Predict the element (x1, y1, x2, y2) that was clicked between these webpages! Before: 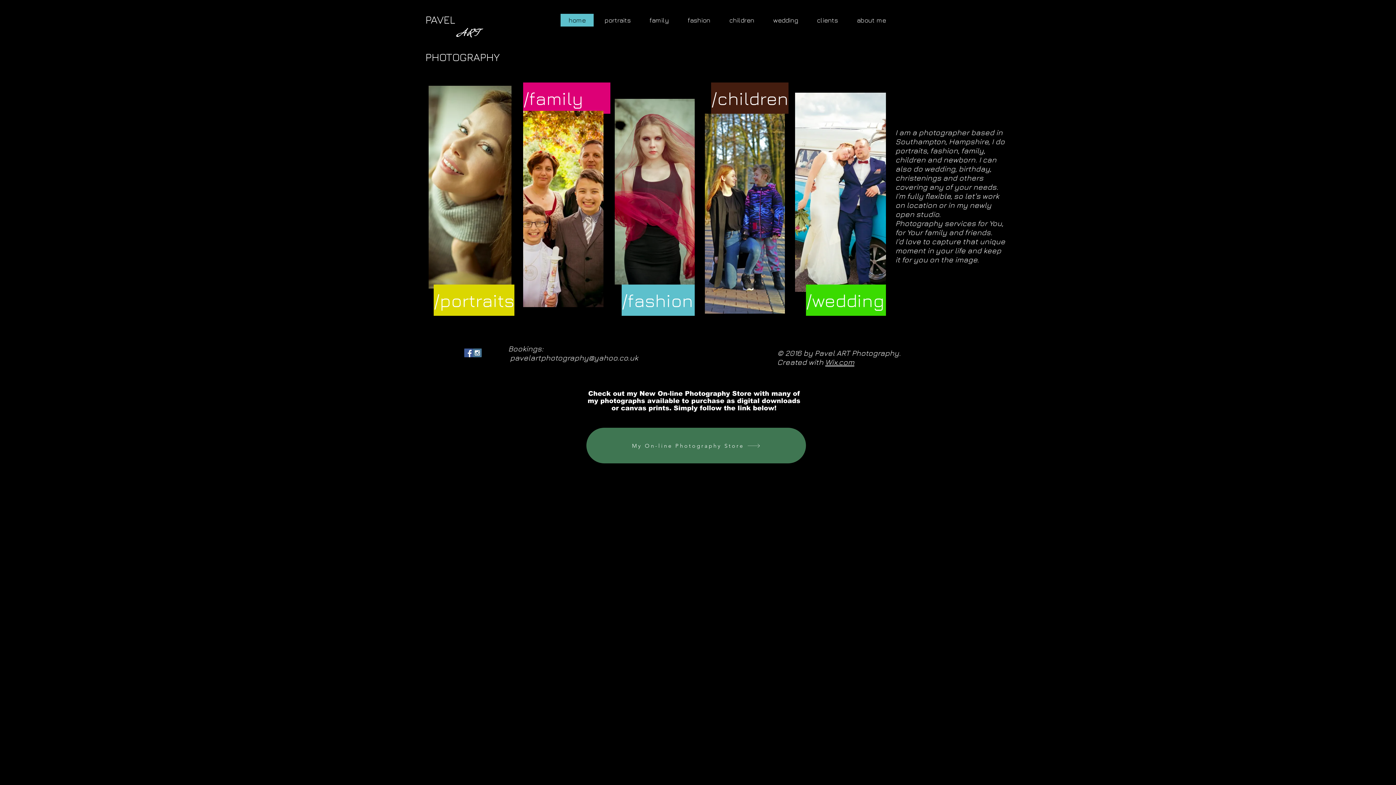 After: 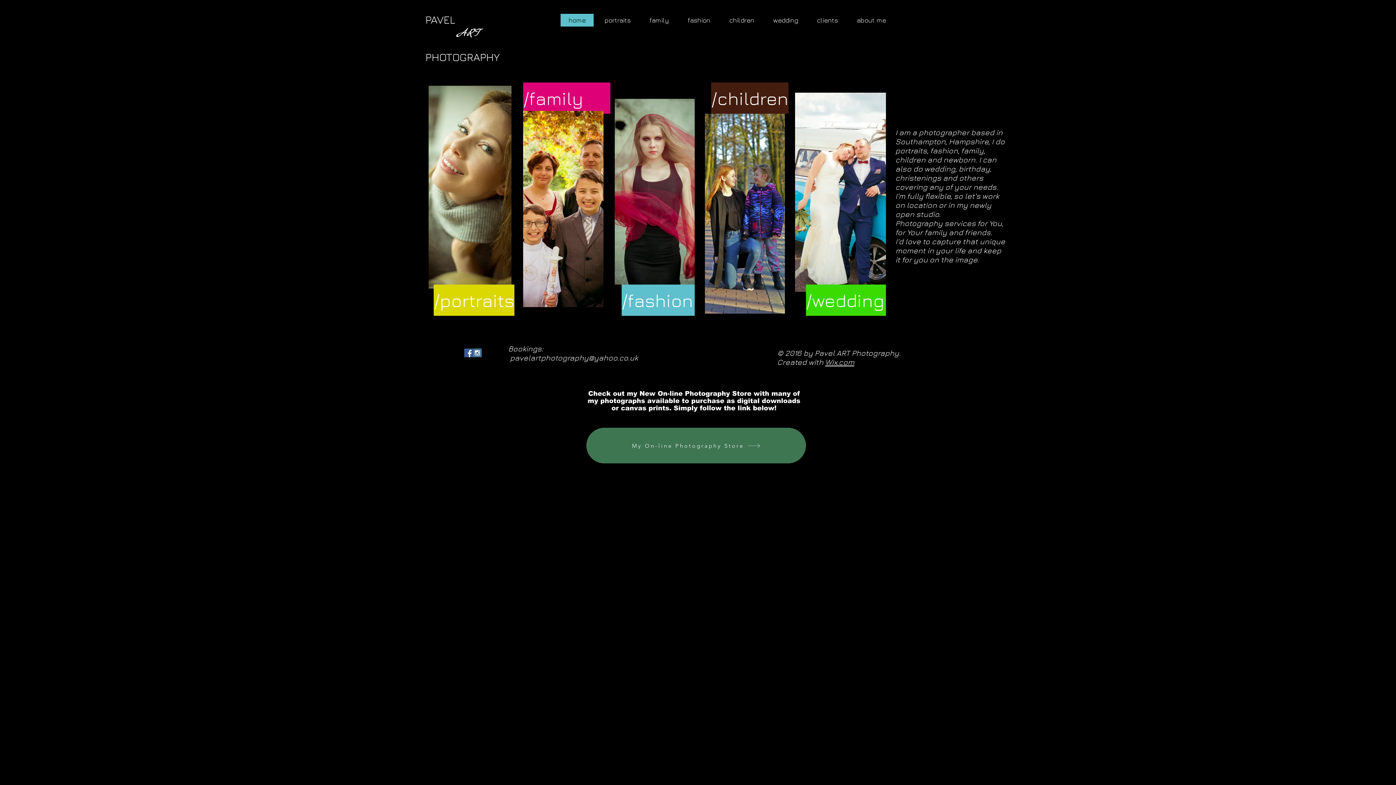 Action: bbox: (510, 353, 638, 362) label: pavelartphotography@yahoo.co.uk